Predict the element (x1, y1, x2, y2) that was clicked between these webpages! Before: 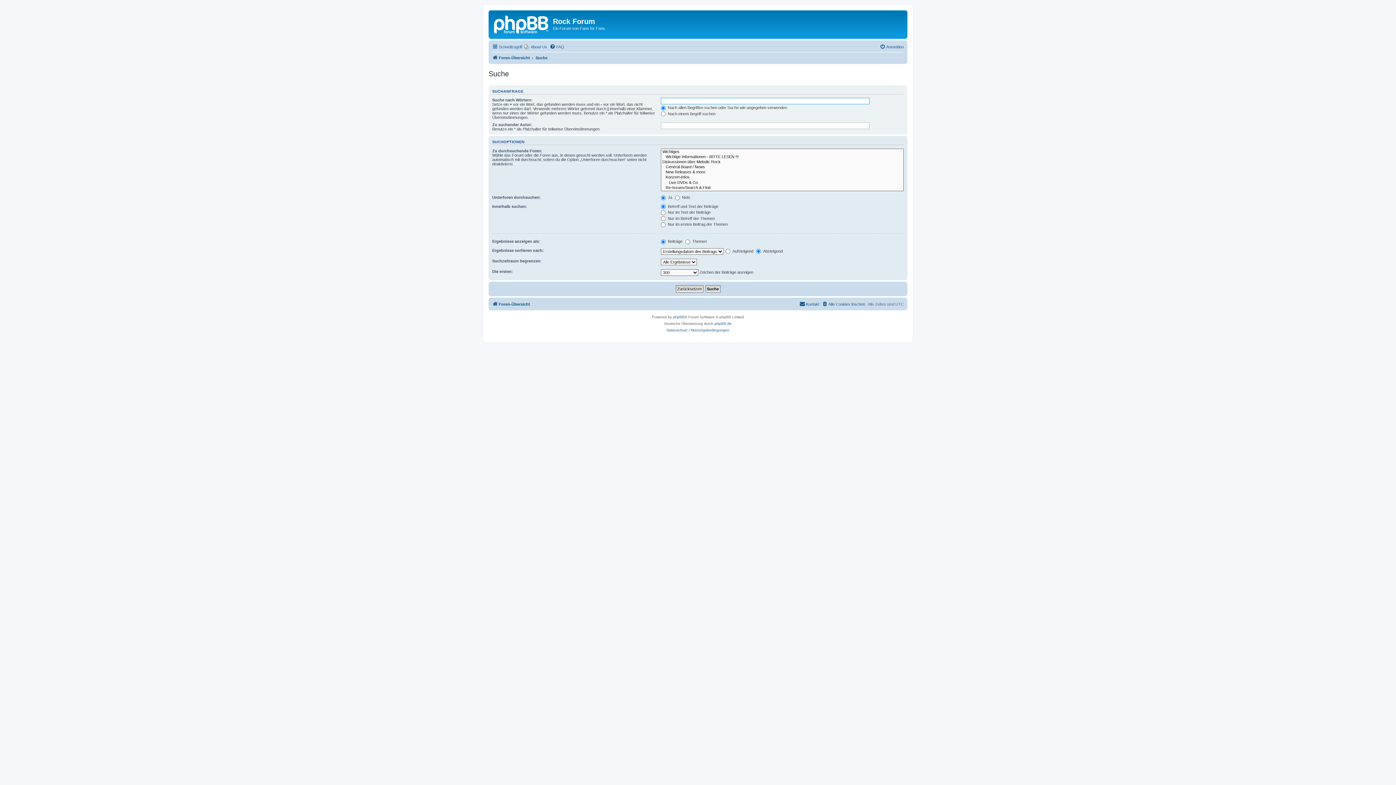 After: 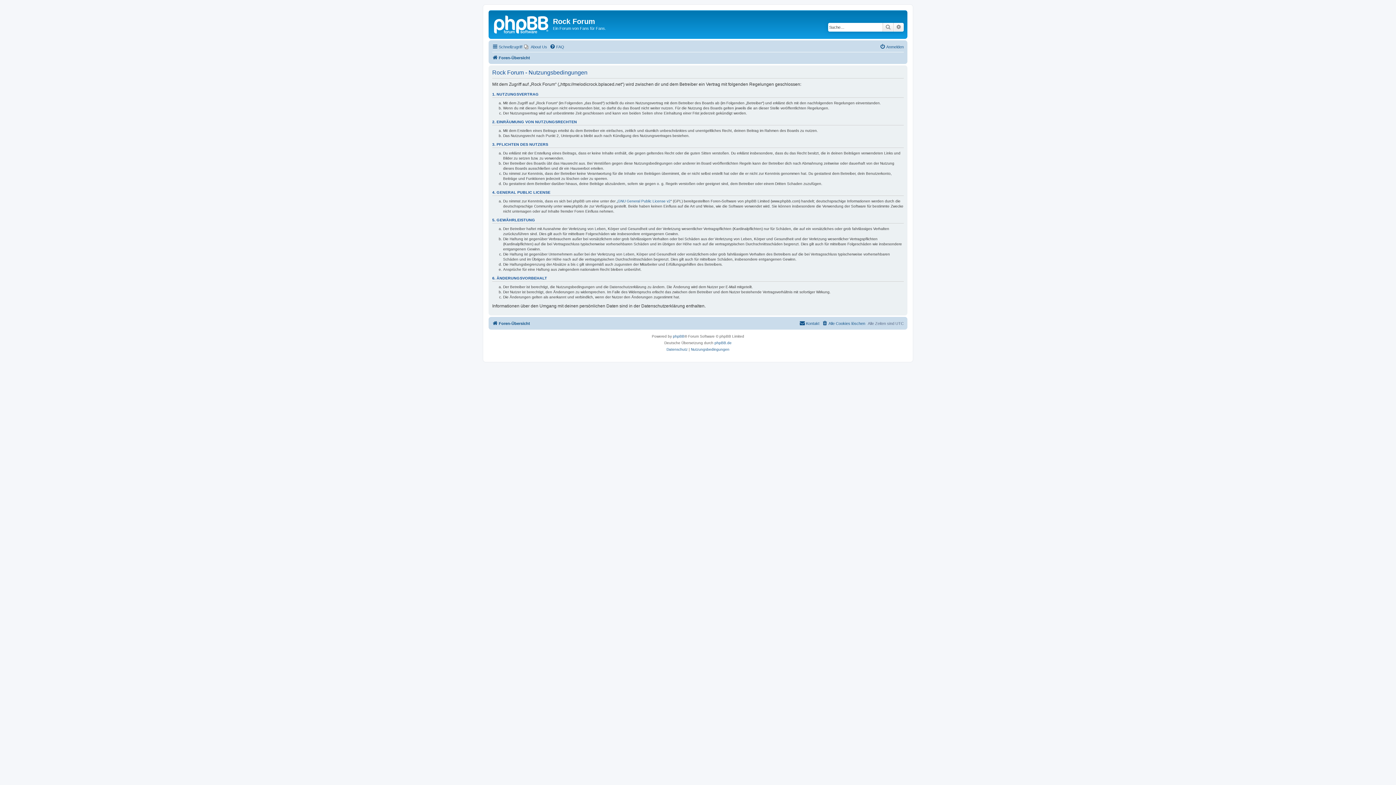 Action: label: Nutzungsbedingungen bbox: (691, 327, 729, 333)